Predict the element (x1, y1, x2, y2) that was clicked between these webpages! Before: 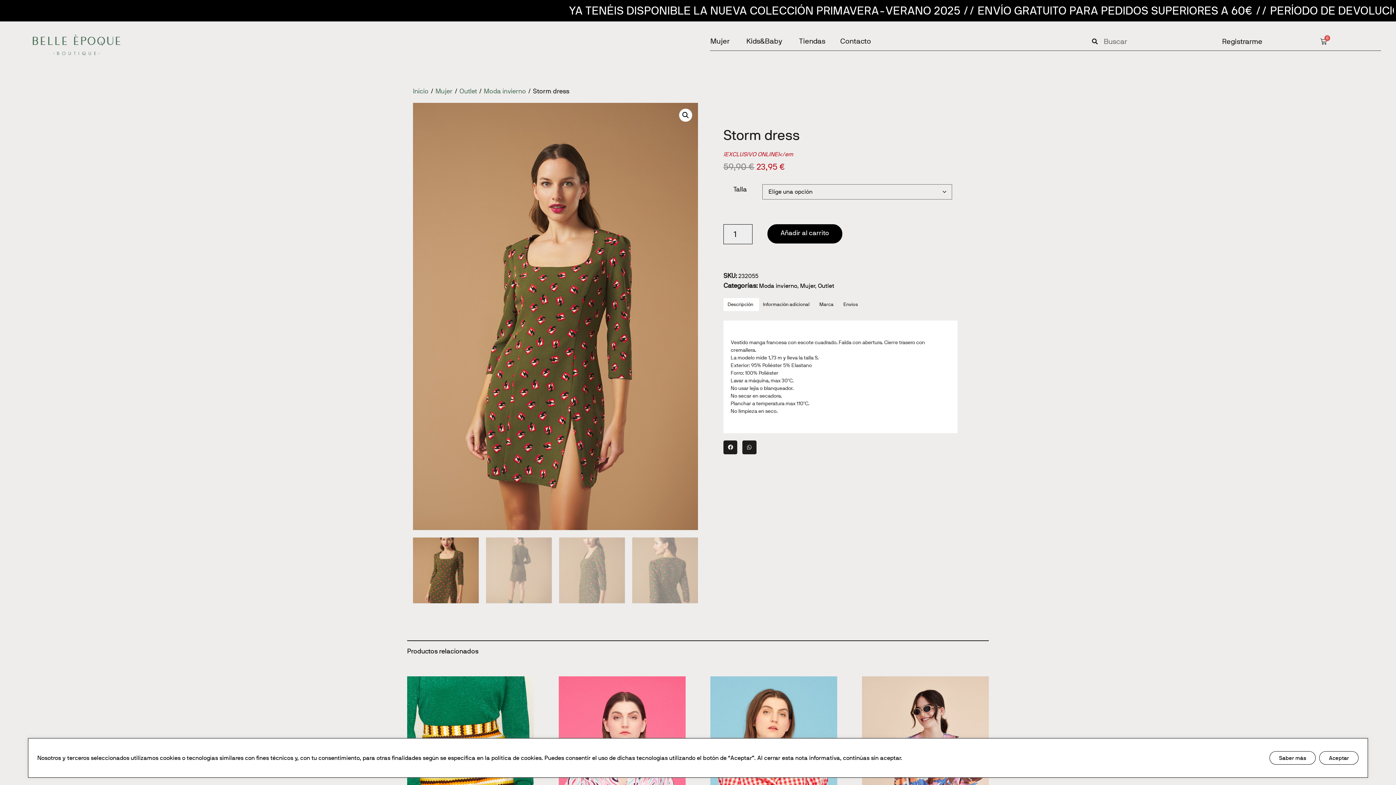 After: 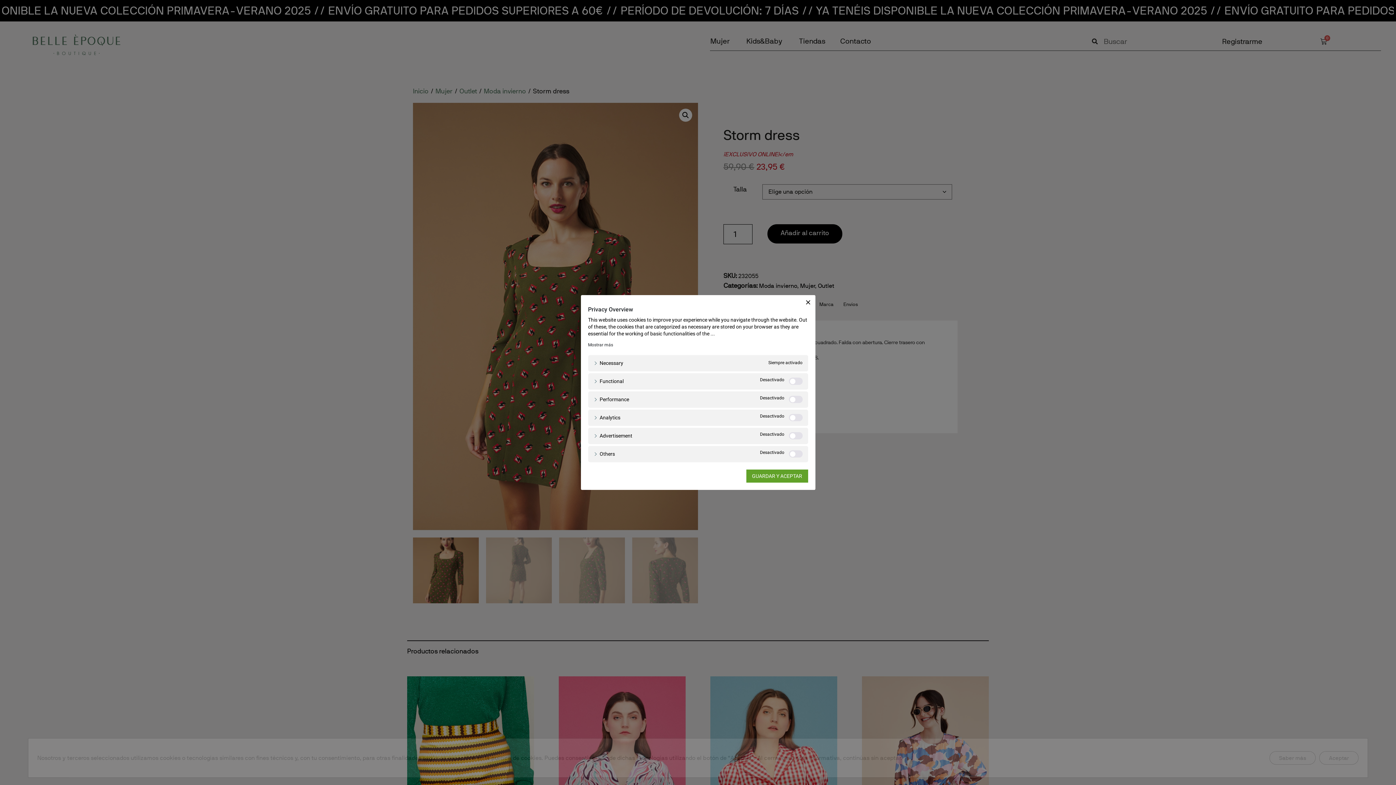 Action: bbox: (1269, 751, 1316, 765) label: Saber más